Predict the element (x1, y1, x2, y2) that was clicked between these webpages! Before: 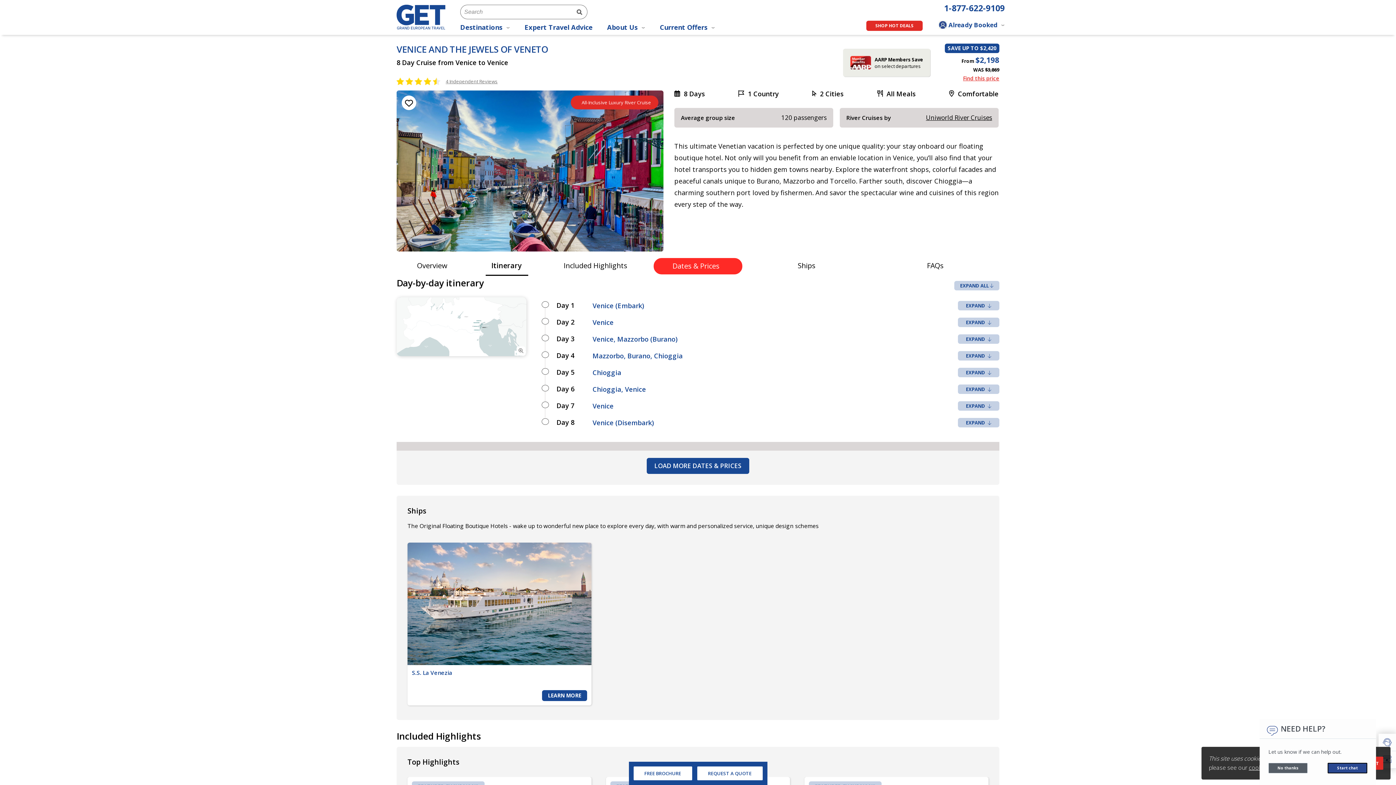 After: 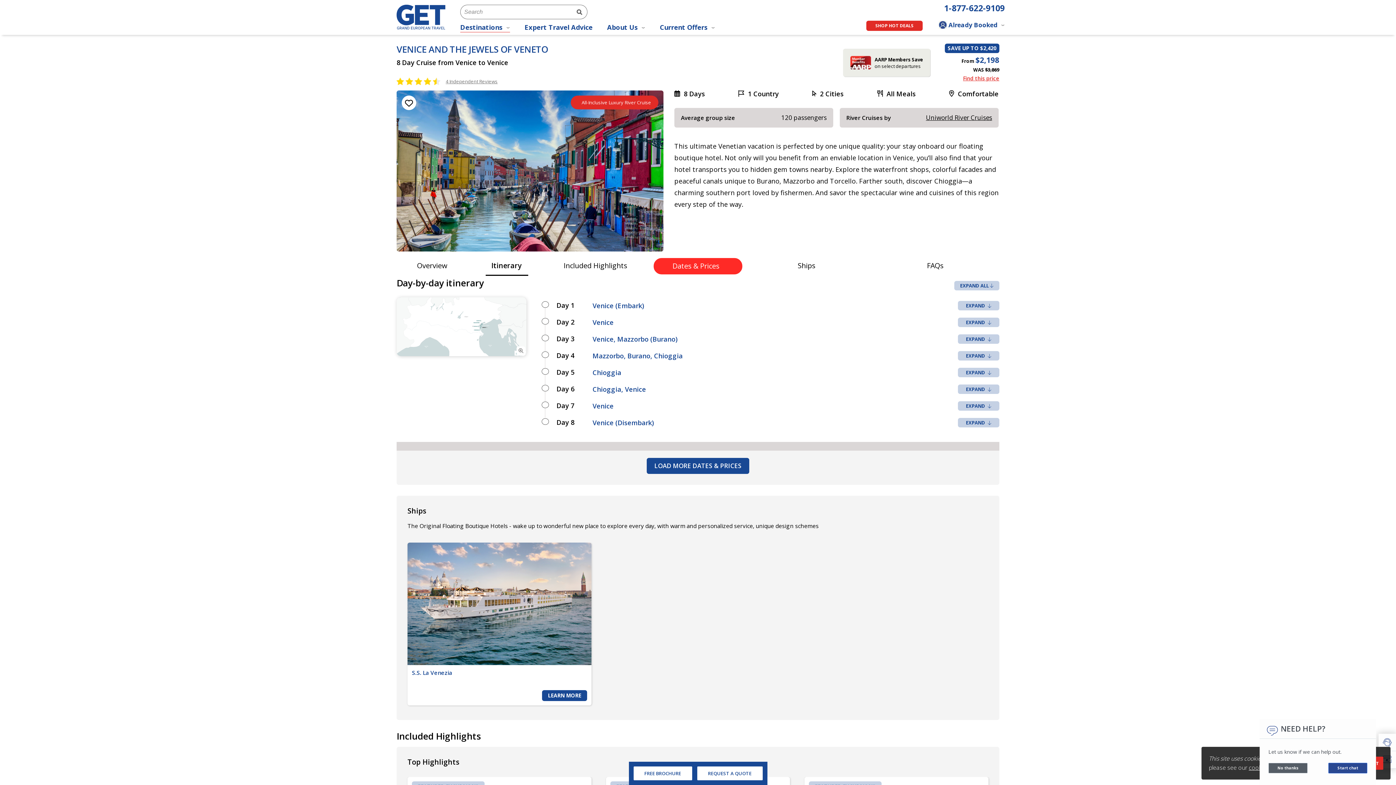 Action: label: Destinations  bbox: (460, 23, 510, 32)